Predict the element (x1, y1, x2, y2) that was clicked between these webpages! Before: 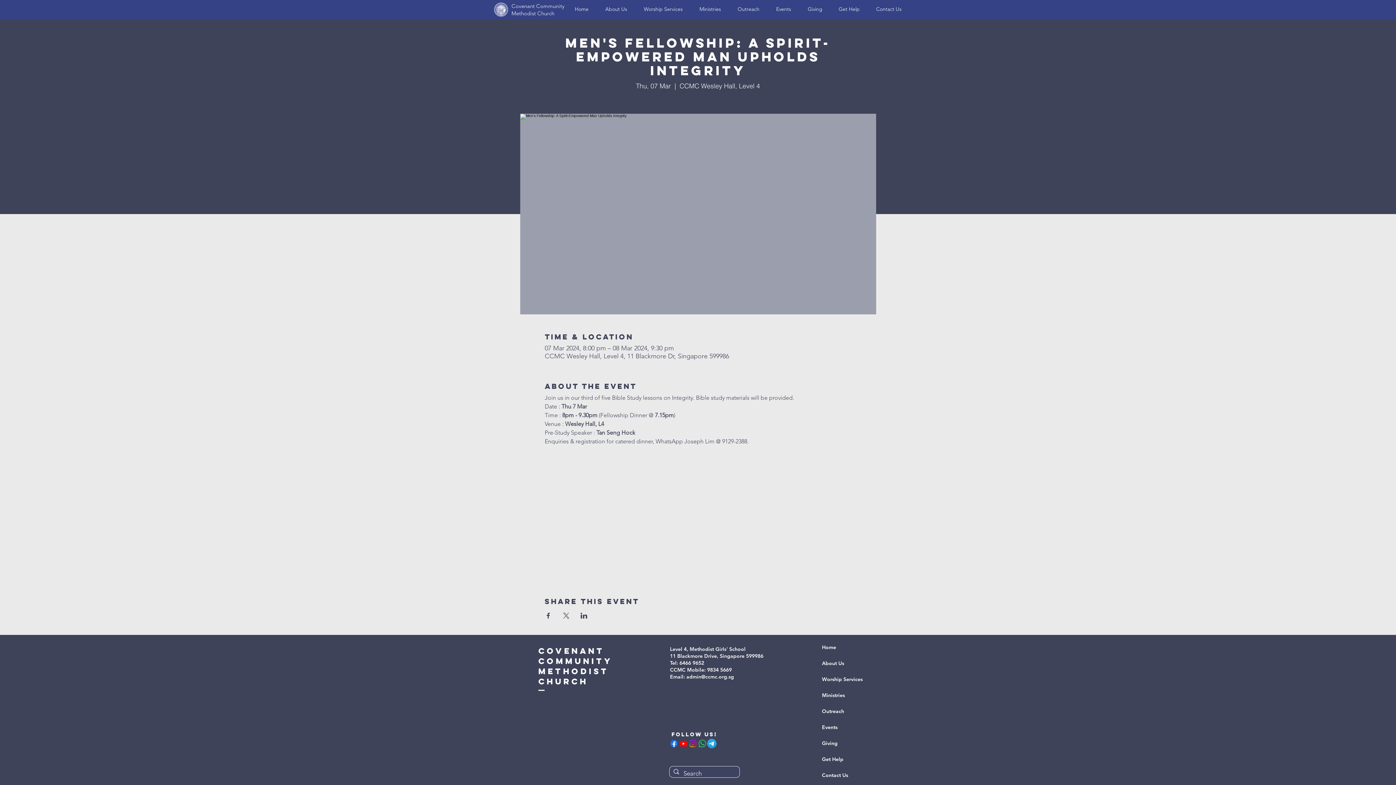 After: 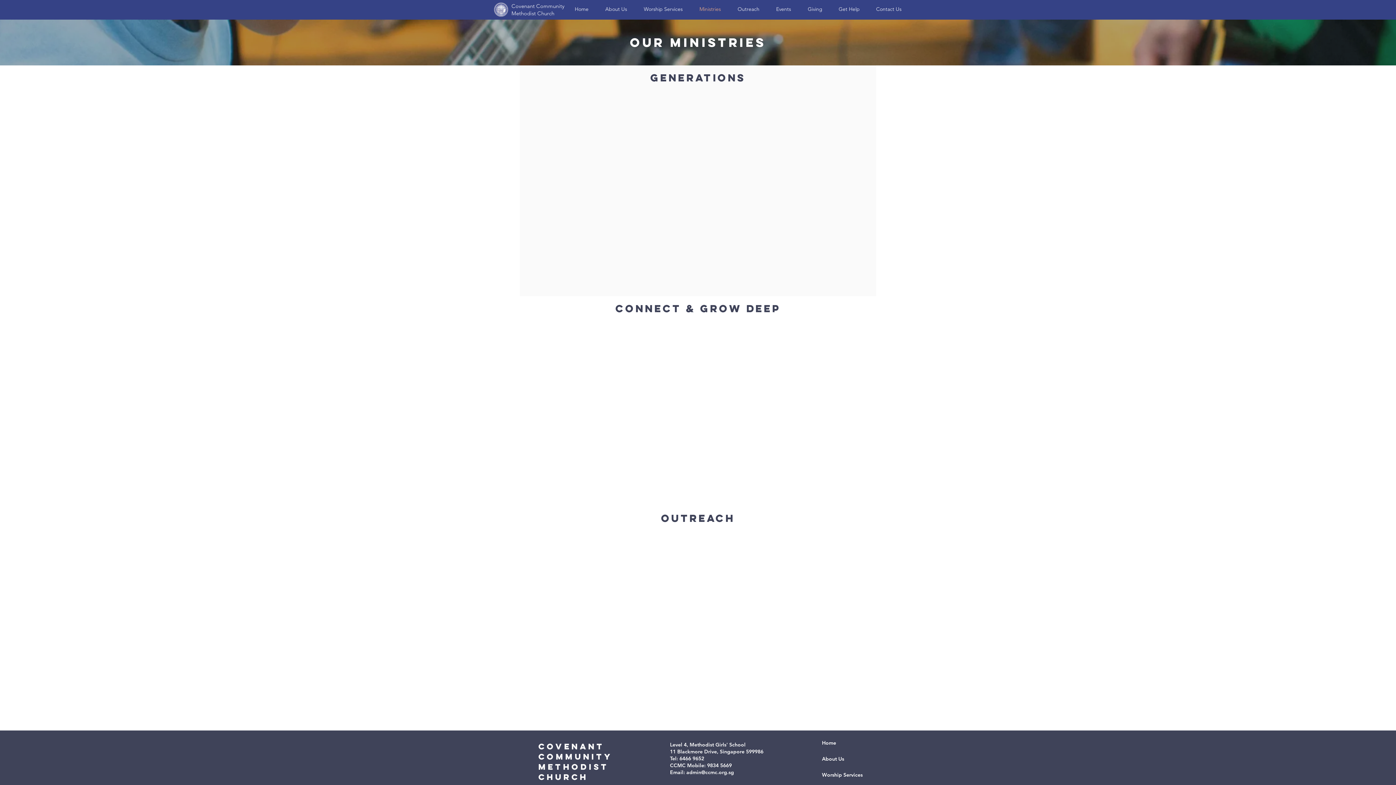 Action: label: Ministries bbox: (694, 1, 732, 17)